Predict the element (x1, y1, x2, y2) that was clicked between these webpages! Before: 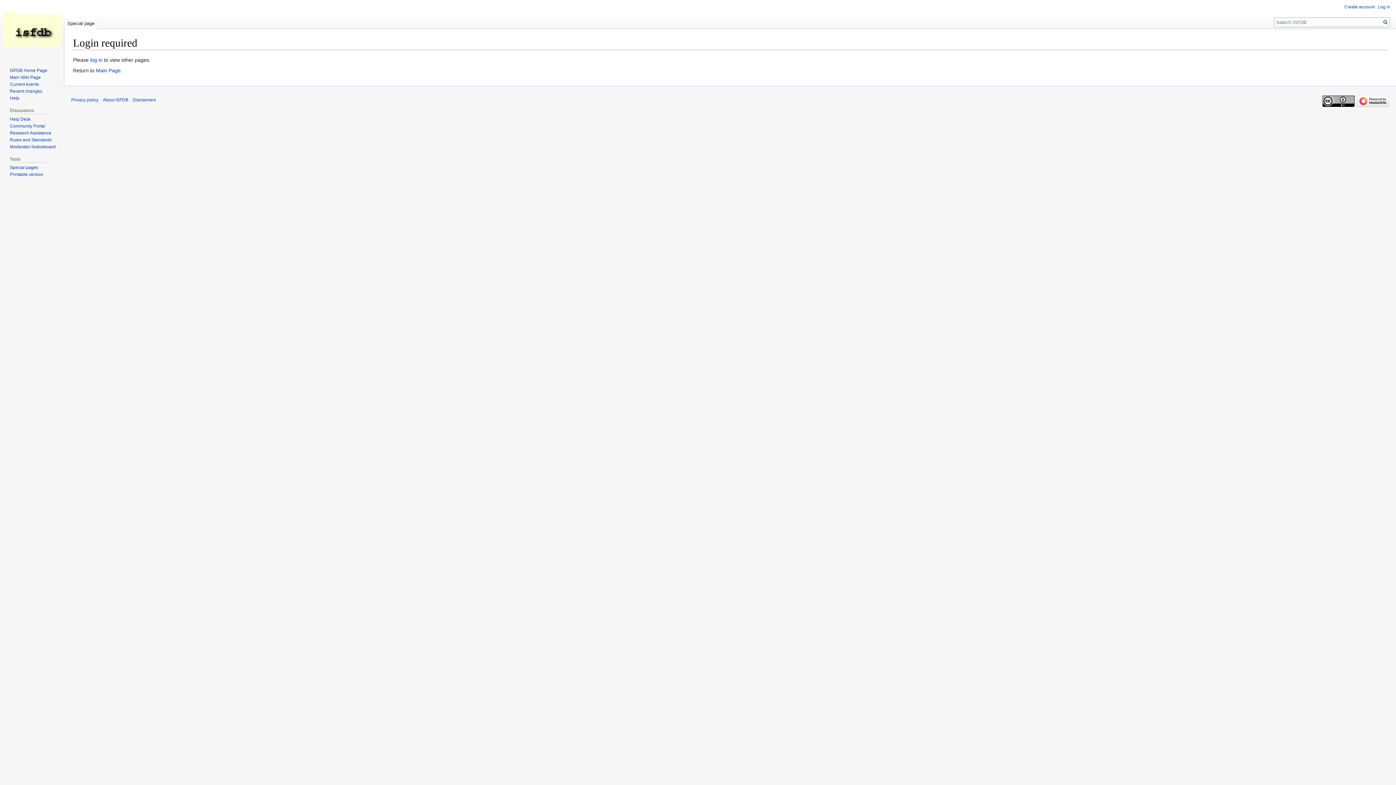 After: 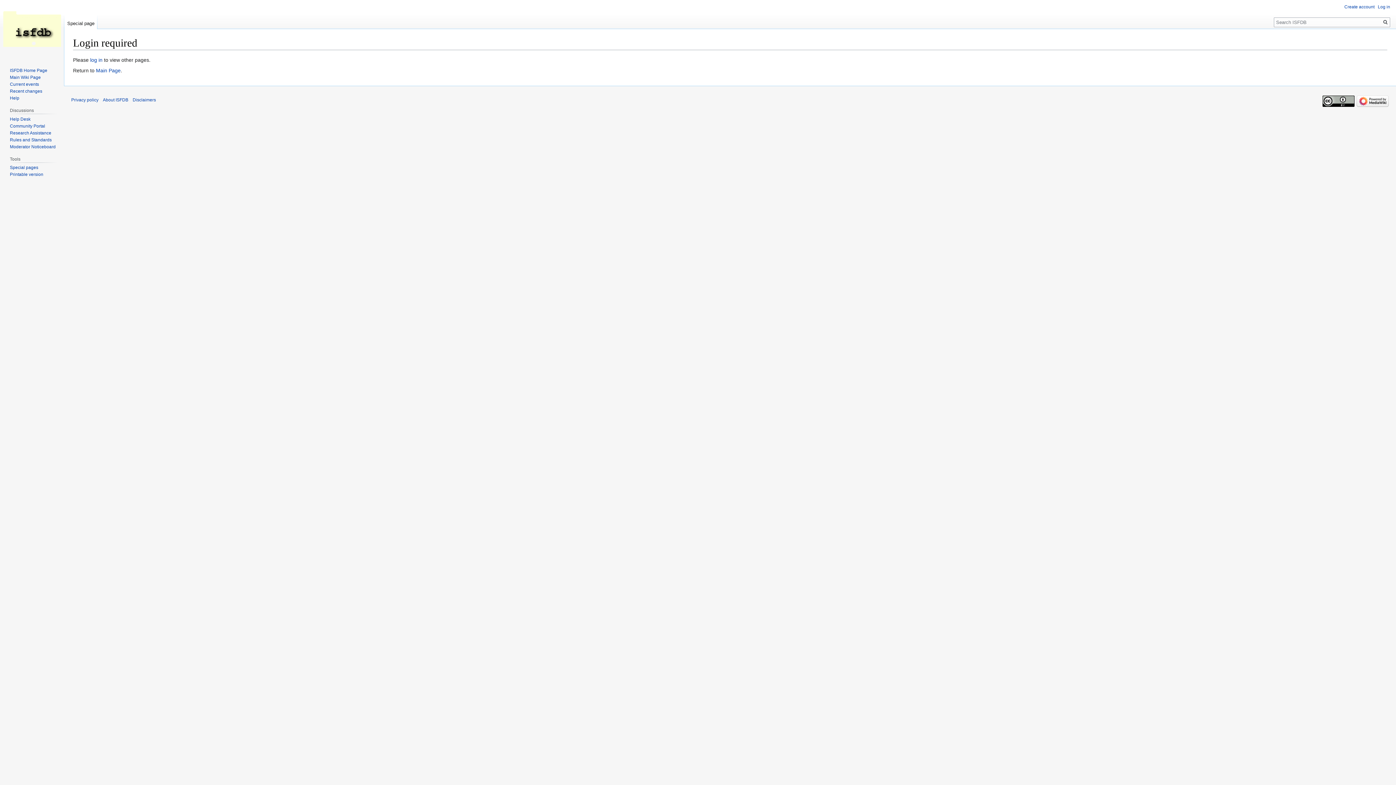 Action: label: Current events bbox: (9, 81, 38, 86)